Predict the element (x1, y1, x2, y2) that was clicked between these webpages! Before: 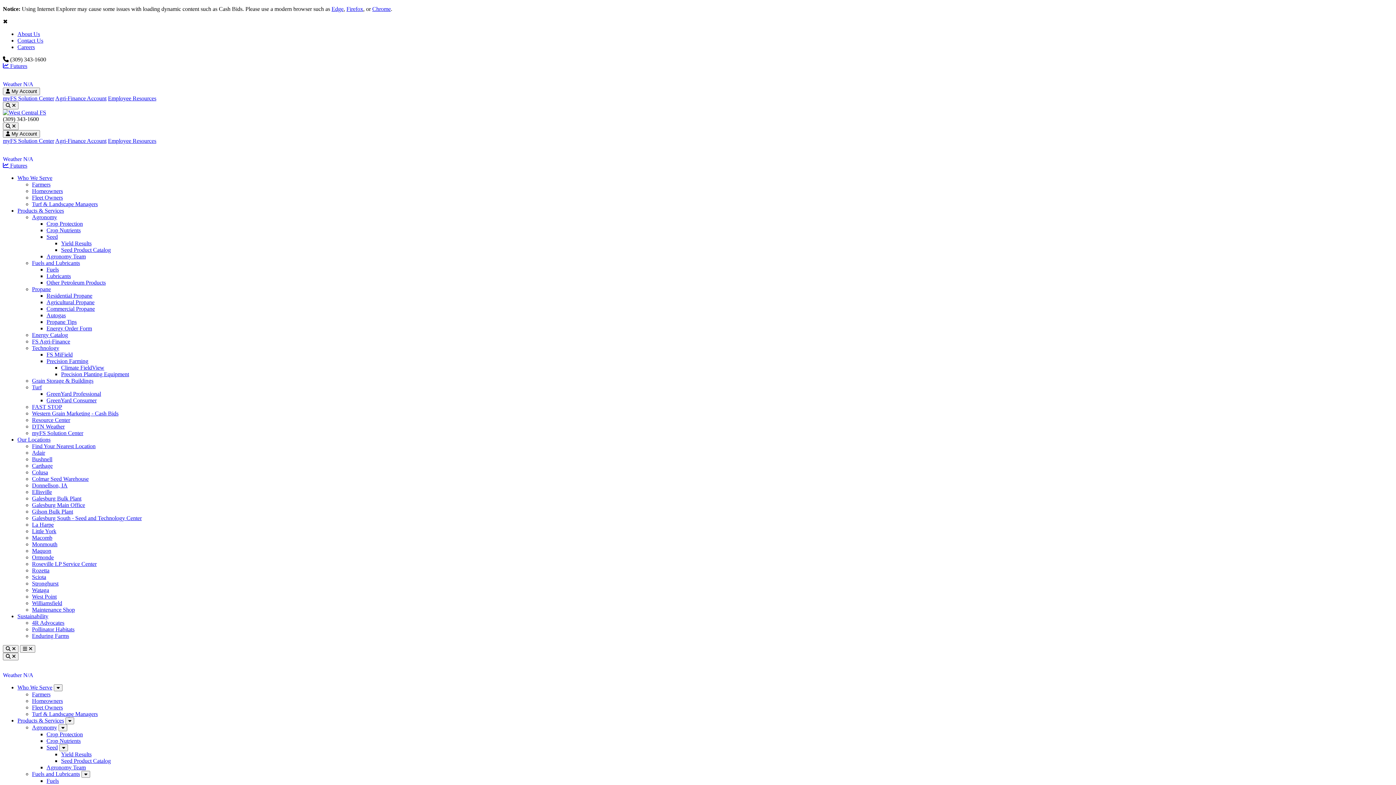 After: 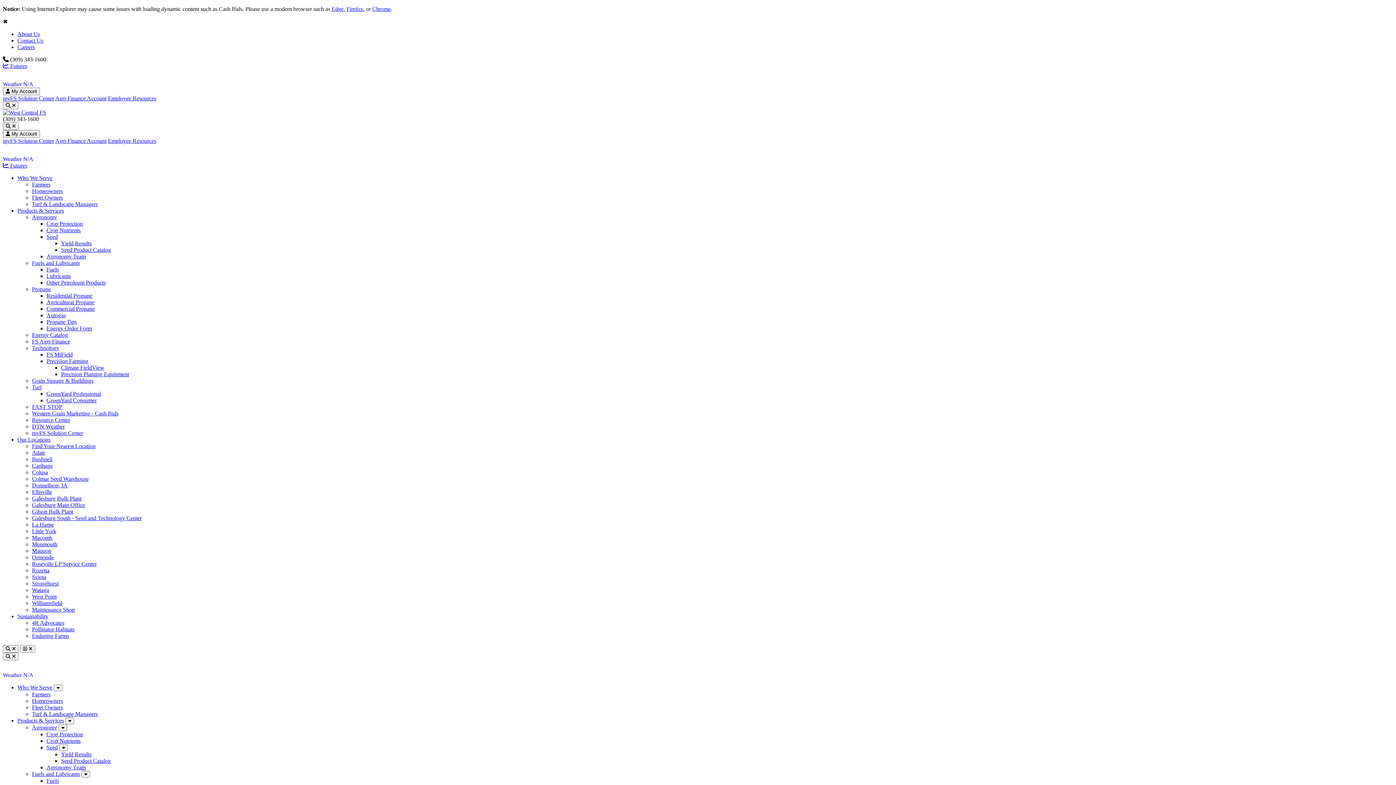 Action: bbox: (46, 397, 96, 403) label: GreenYard Consumer